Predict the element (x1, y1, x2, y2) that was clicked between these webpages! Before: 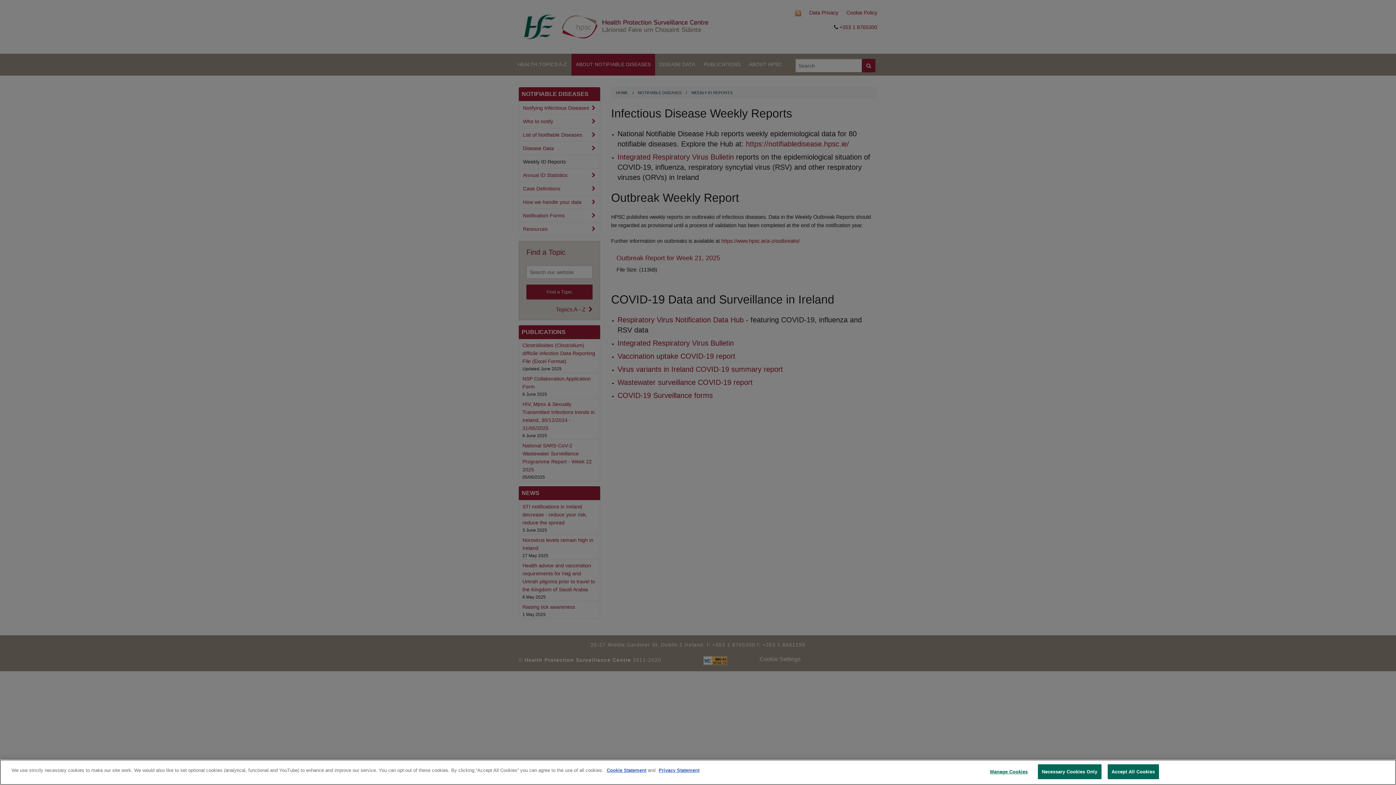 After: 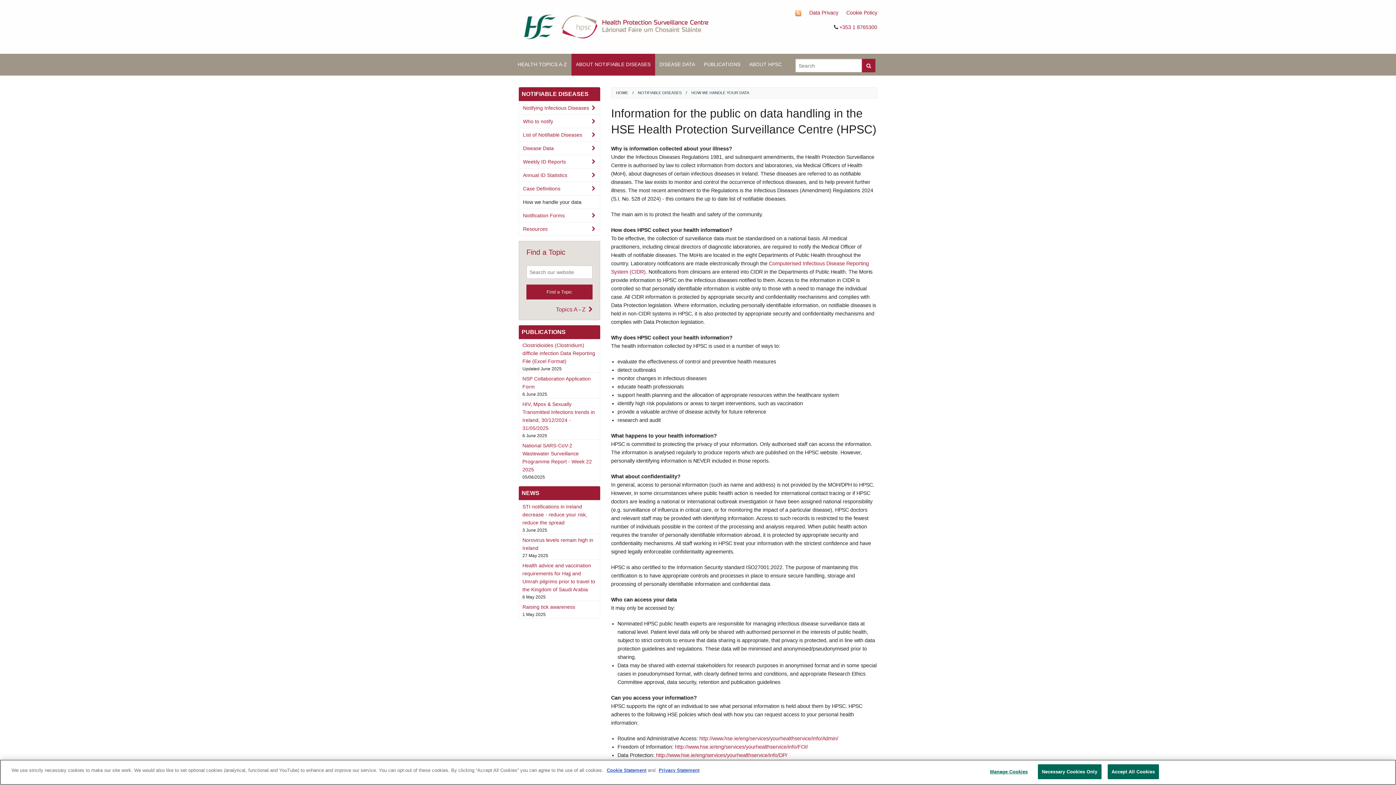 Action: bbox: (658, 768, 699, 773) label: Privacy Statement